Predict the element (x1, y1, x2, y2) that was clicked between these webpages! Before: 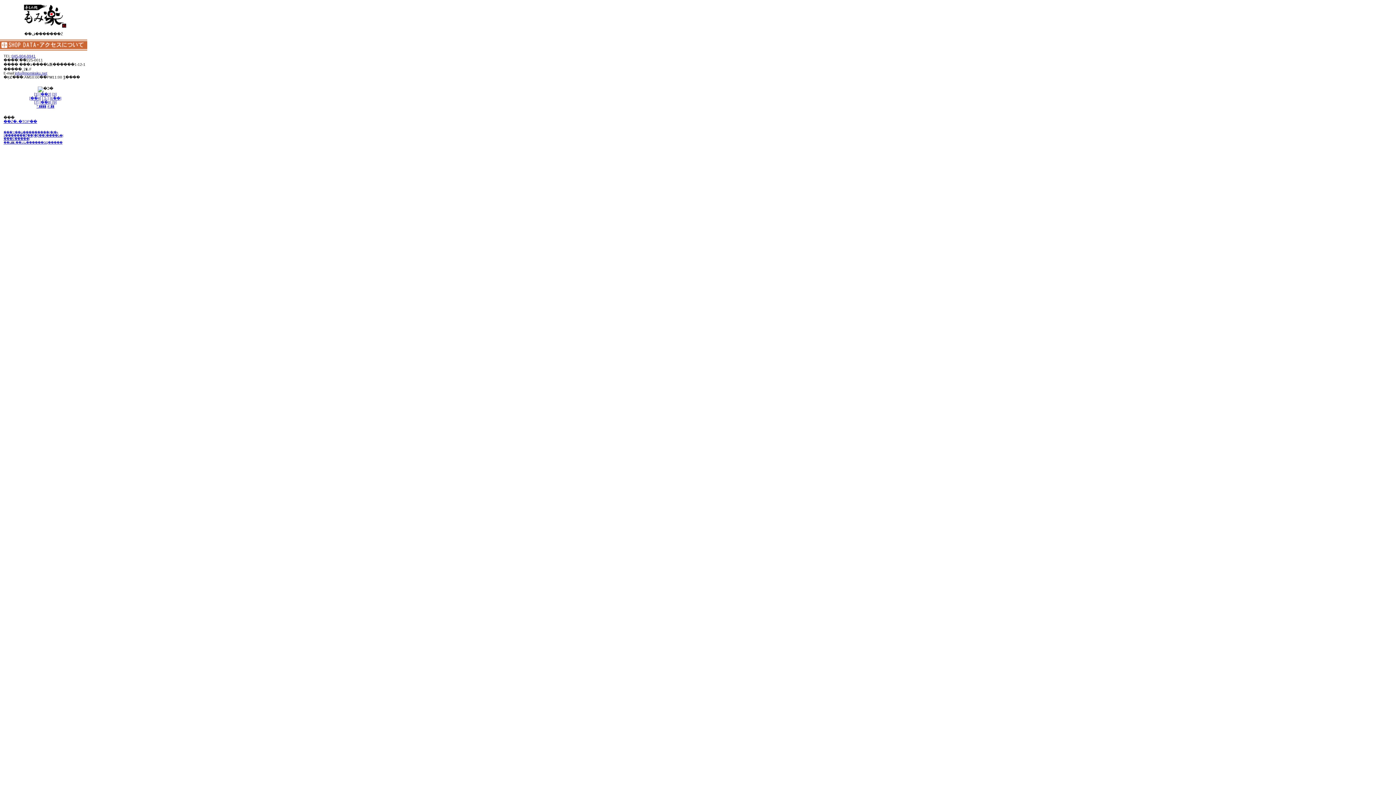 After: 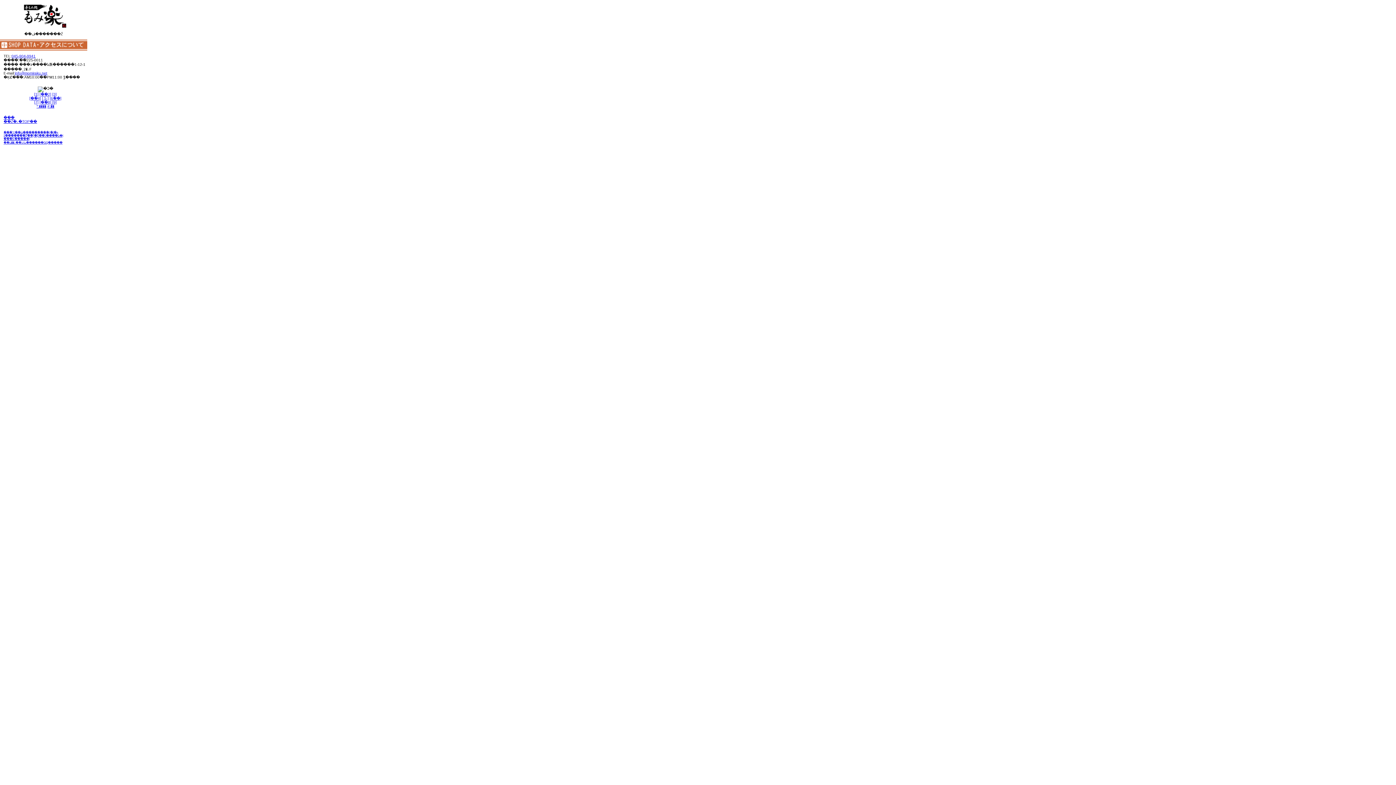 Action: label: [1] bbox: (34, 92, 38, 96)